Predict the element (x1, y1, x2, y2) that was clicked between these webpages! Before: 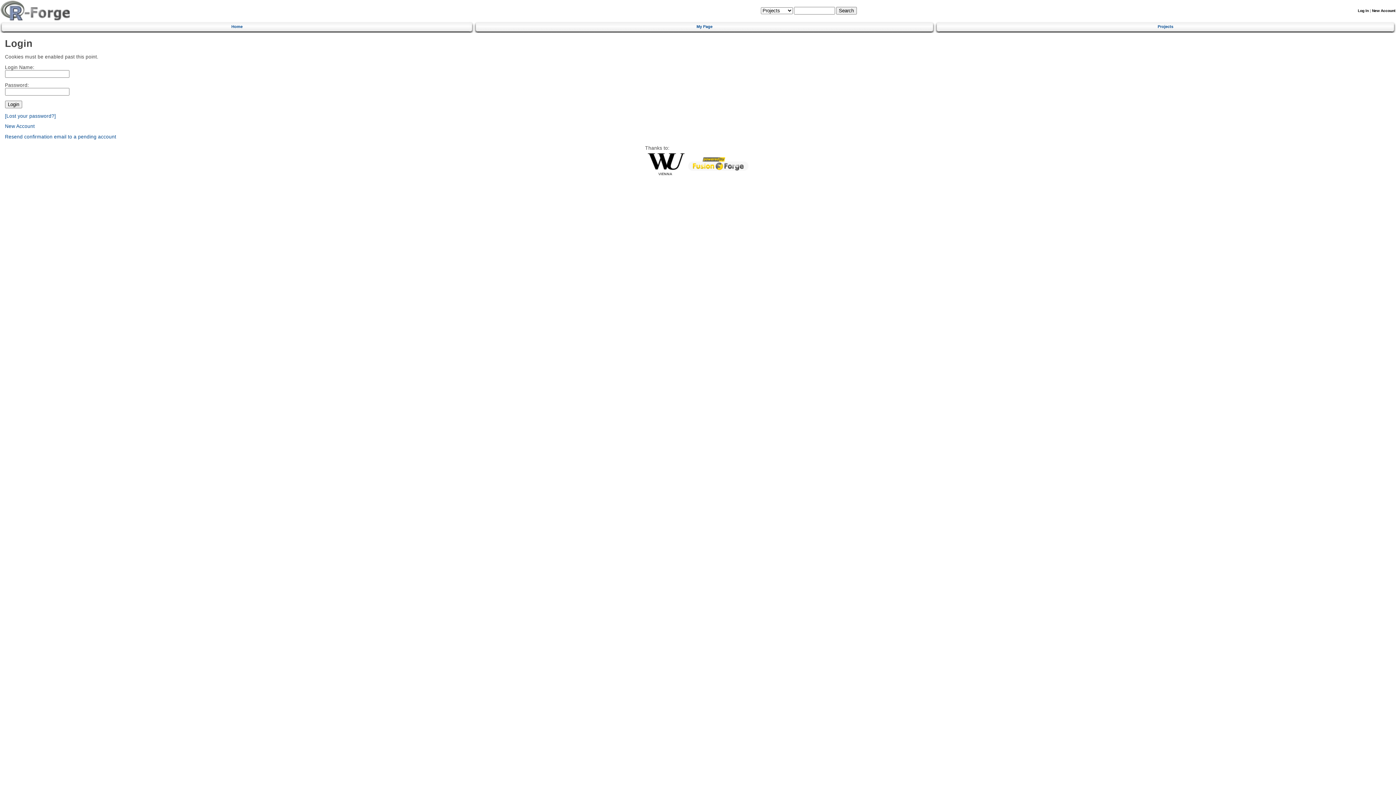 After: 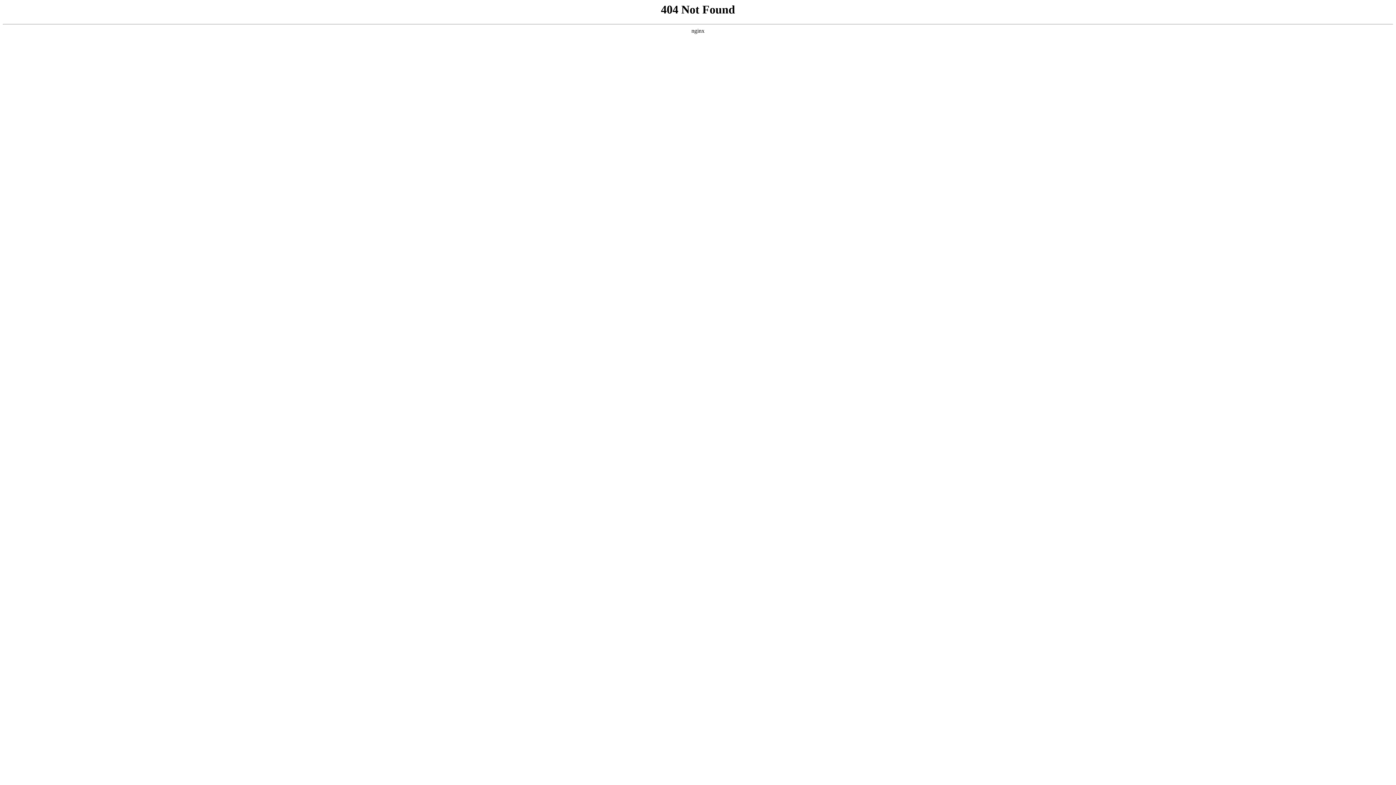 Action: bbox: (688, 166, 748, 172)